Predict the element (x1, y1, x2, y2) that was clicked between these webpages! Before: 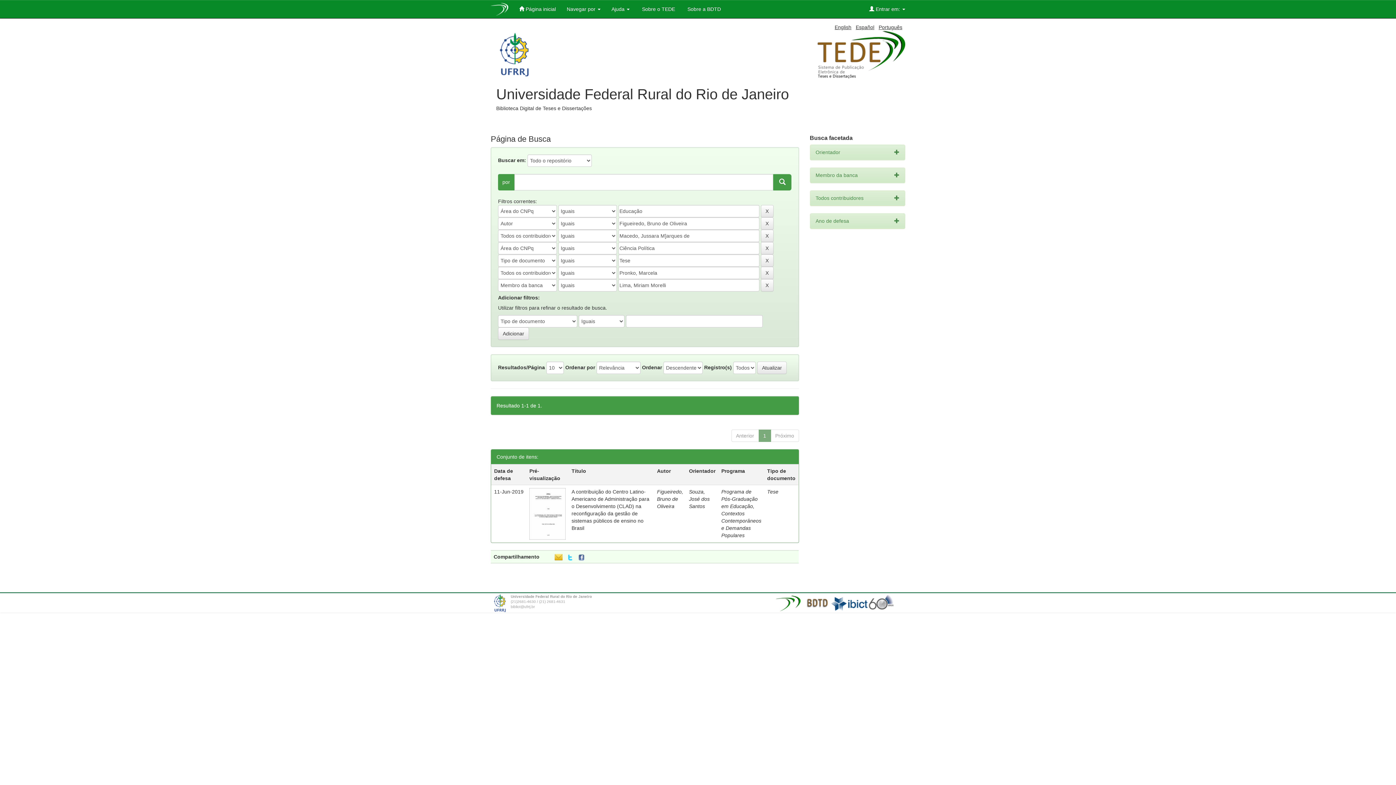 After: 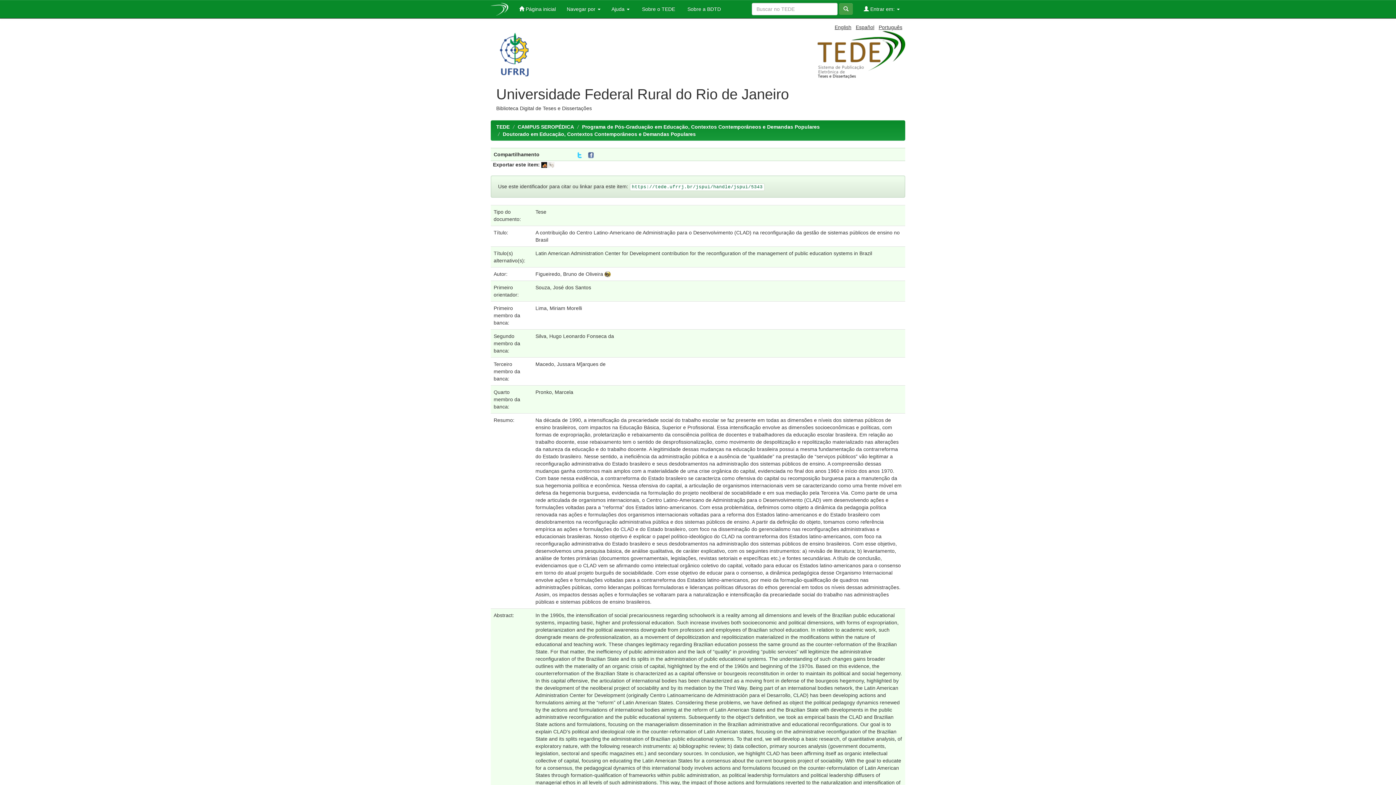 Action: bbox: (529, 510, 565, 516)